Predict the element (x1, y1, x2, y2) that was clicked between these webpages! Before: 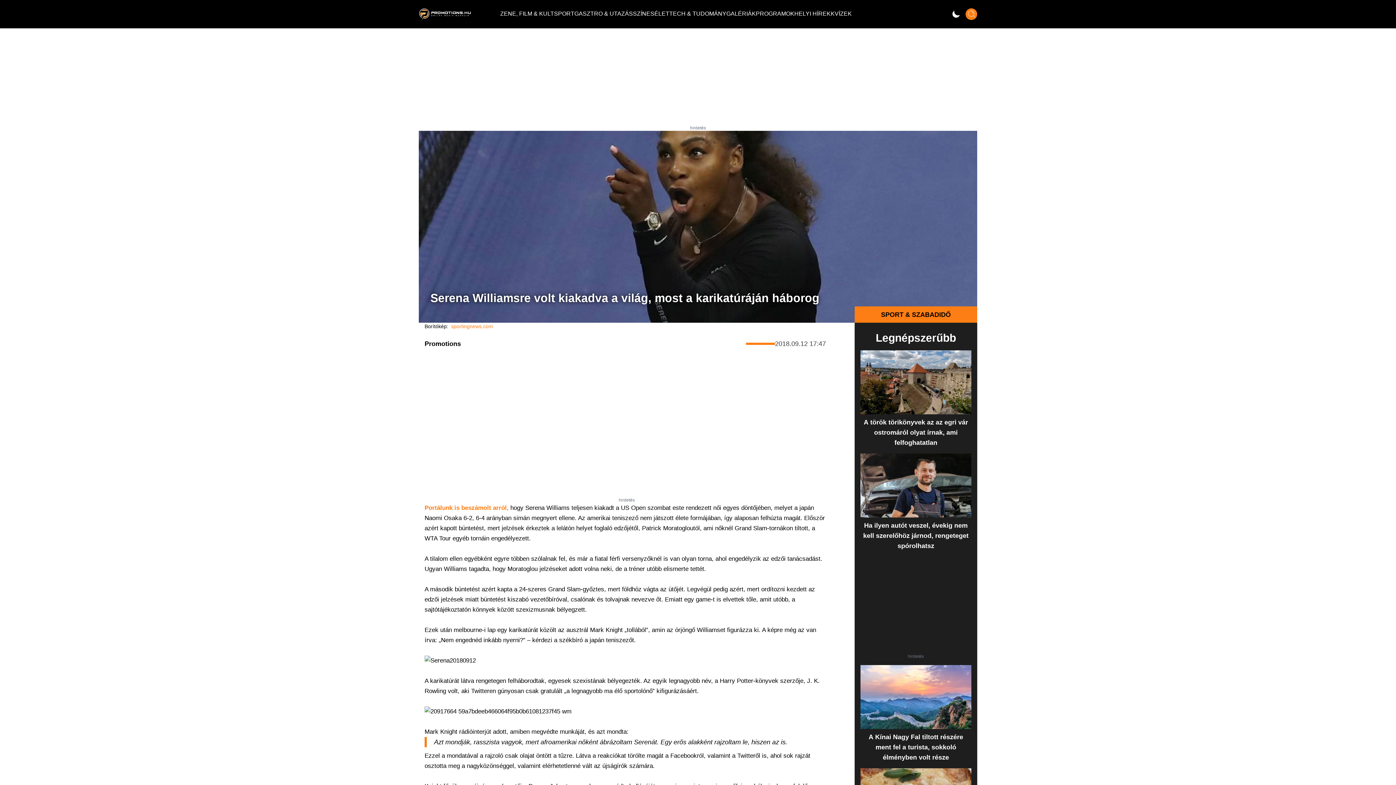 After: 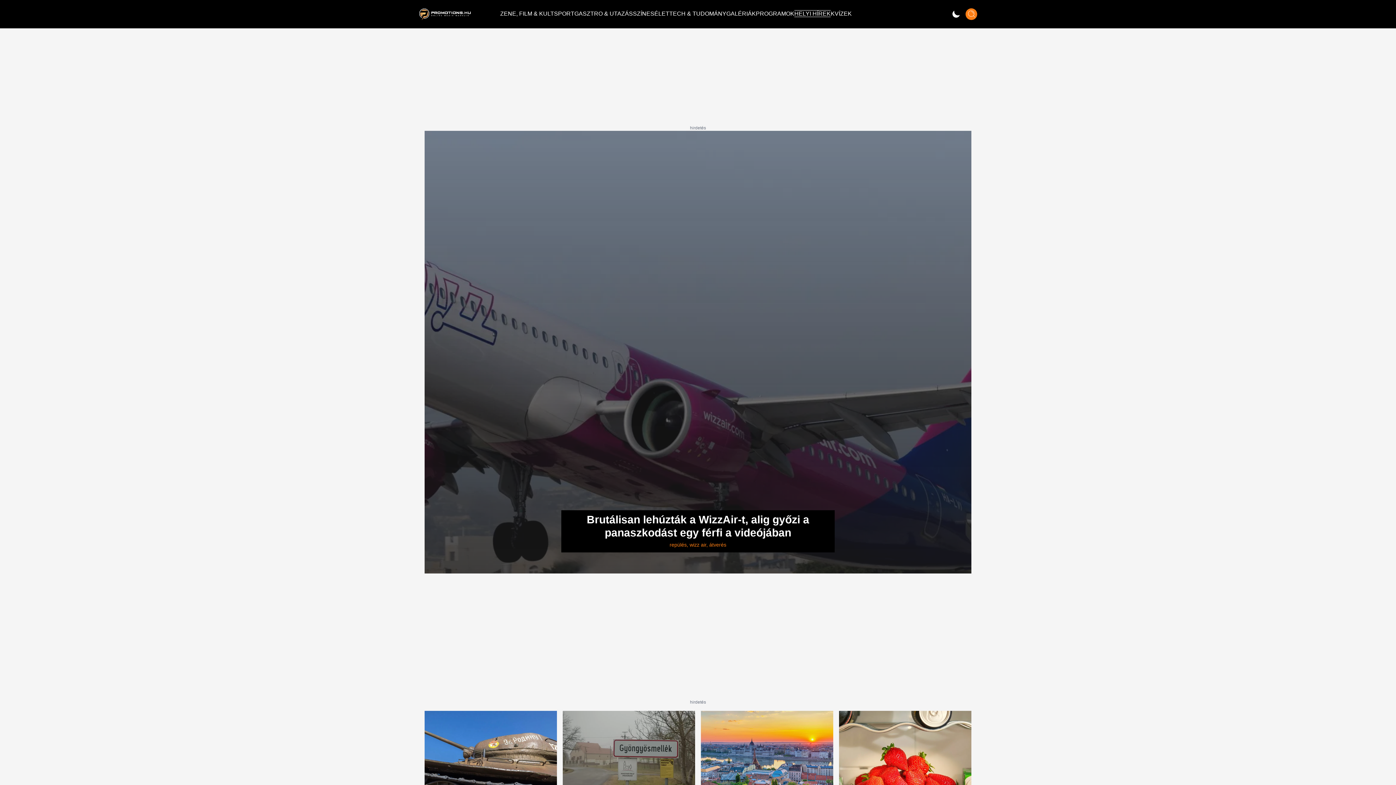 Action: bbox: (794, 7, 830, 19) label: HELYI HÍREK